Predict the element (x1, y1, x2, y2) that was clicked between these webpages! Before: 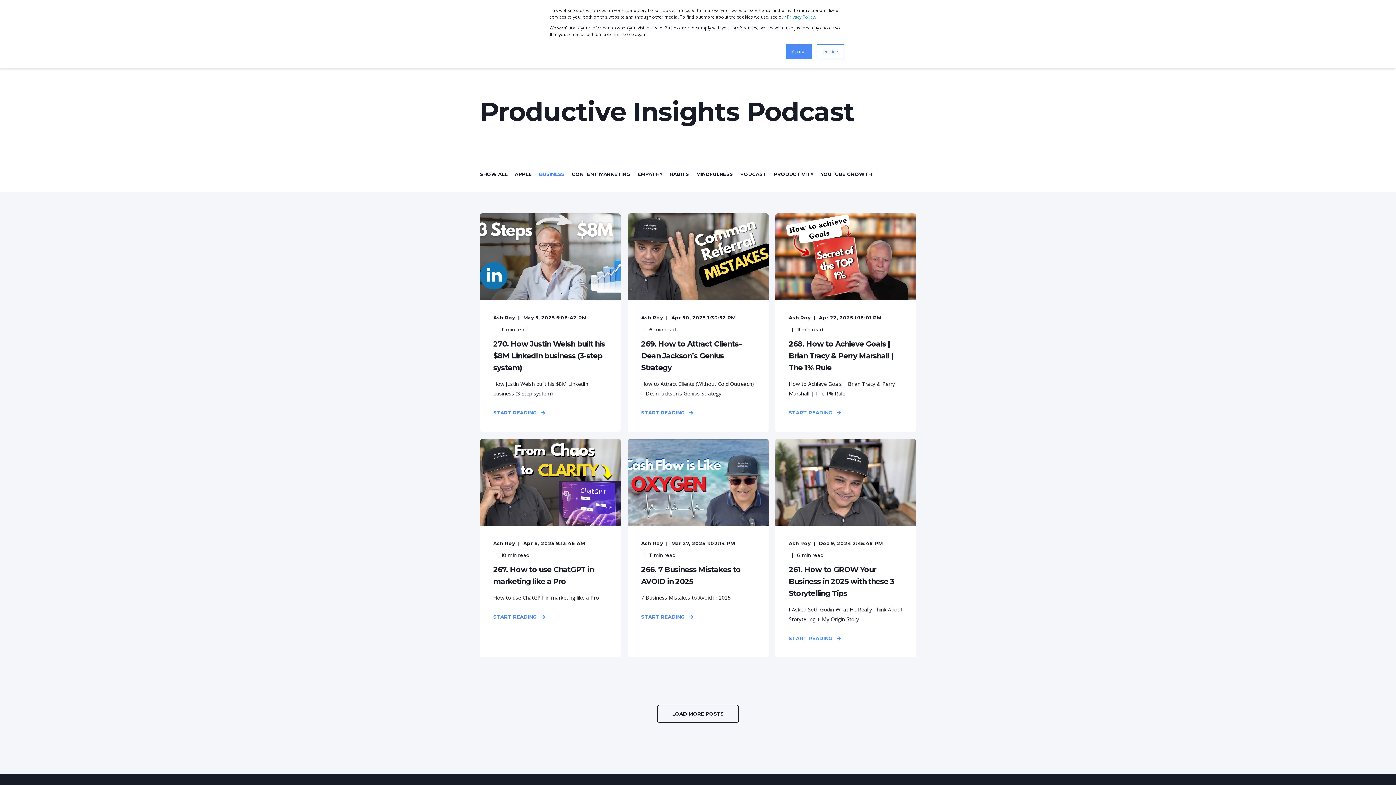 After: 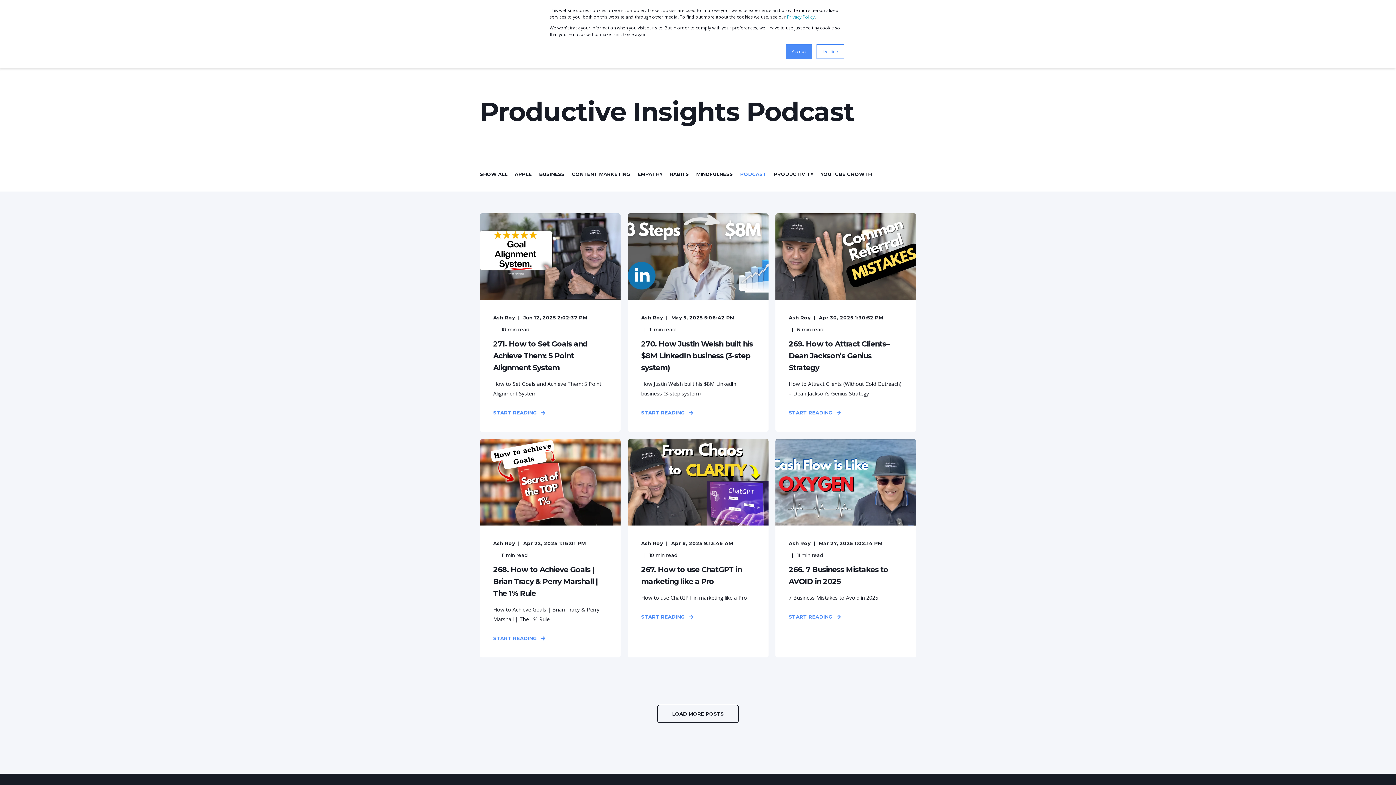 Action: bbox: (740, 171, 766, 177) label: PODCAST